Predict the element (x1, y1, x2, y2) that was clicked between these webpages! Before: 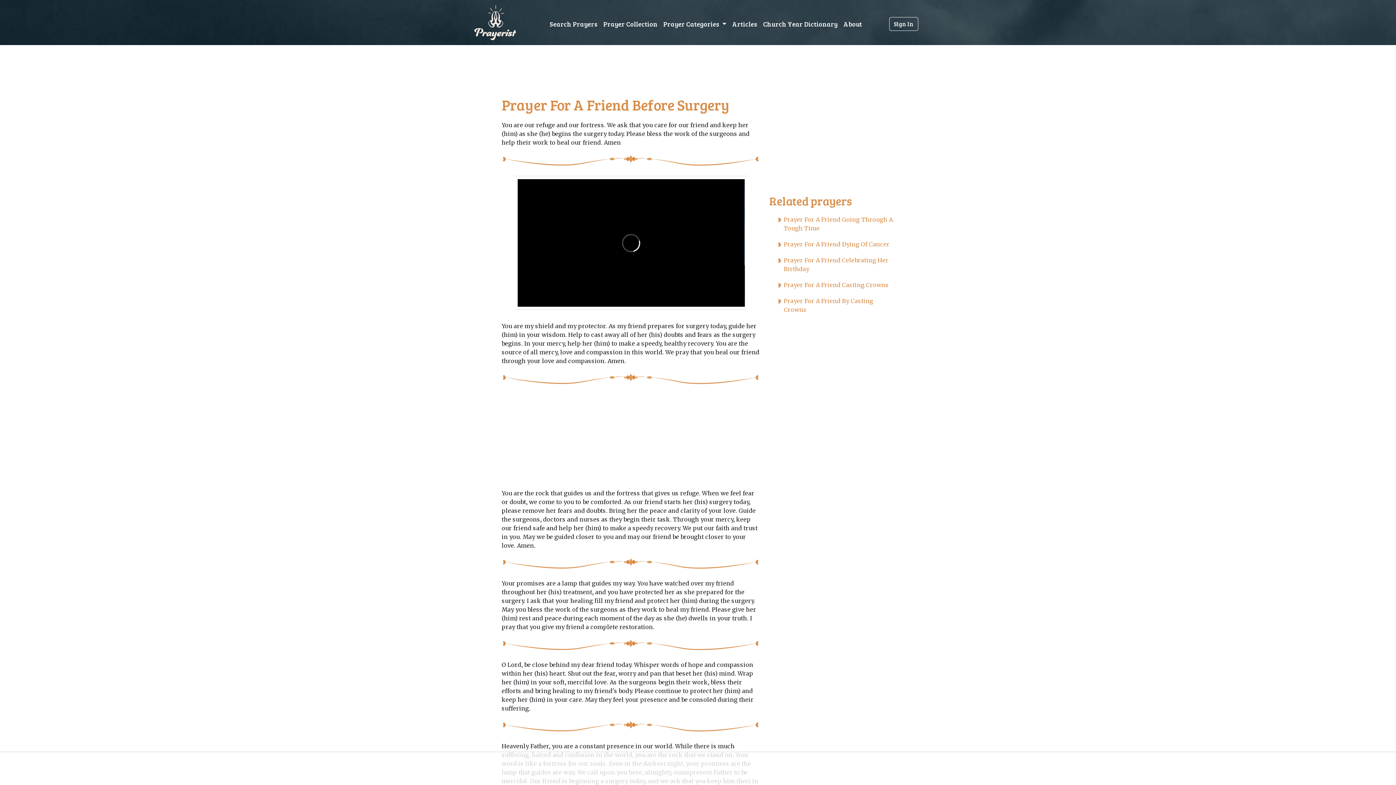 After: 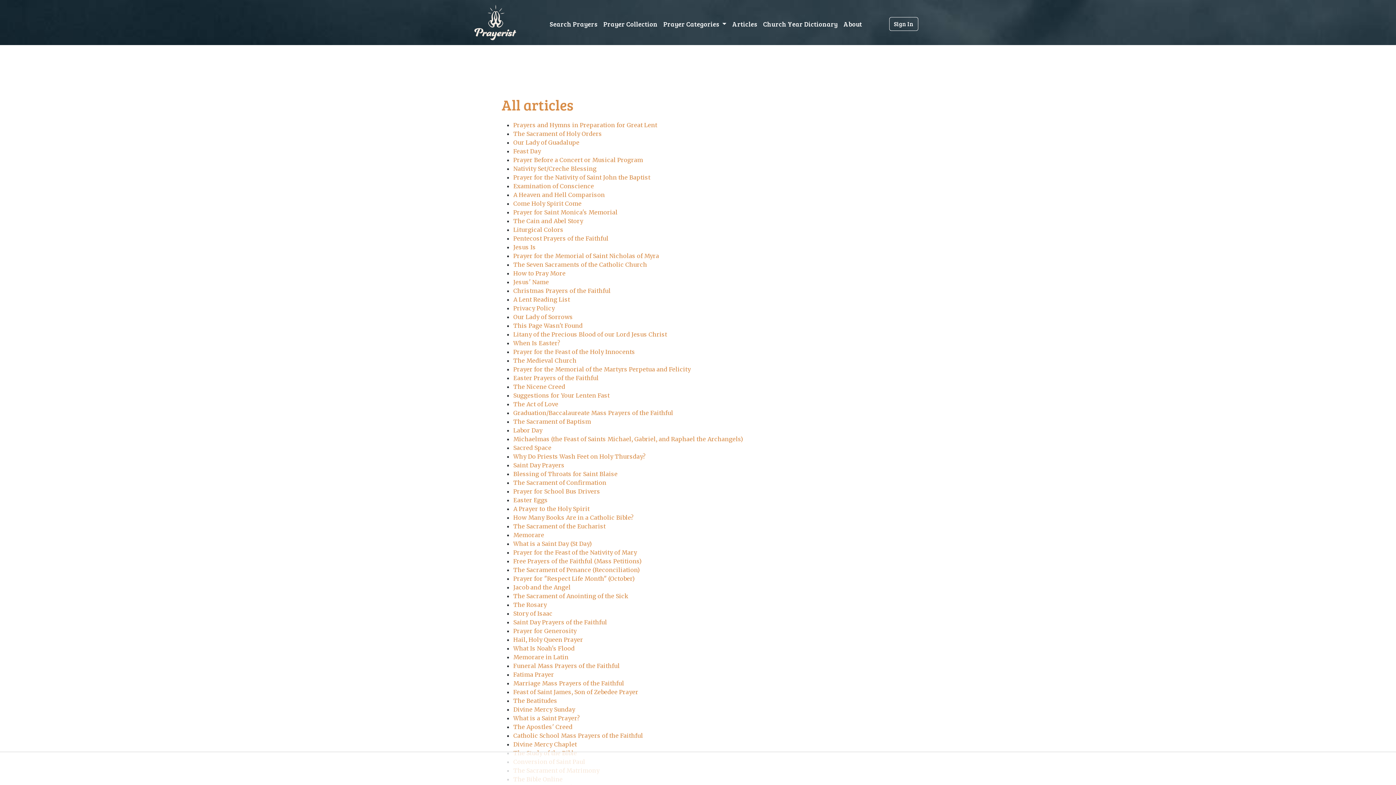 Action: bbox: (729, 8, 760, 39) label: Articles